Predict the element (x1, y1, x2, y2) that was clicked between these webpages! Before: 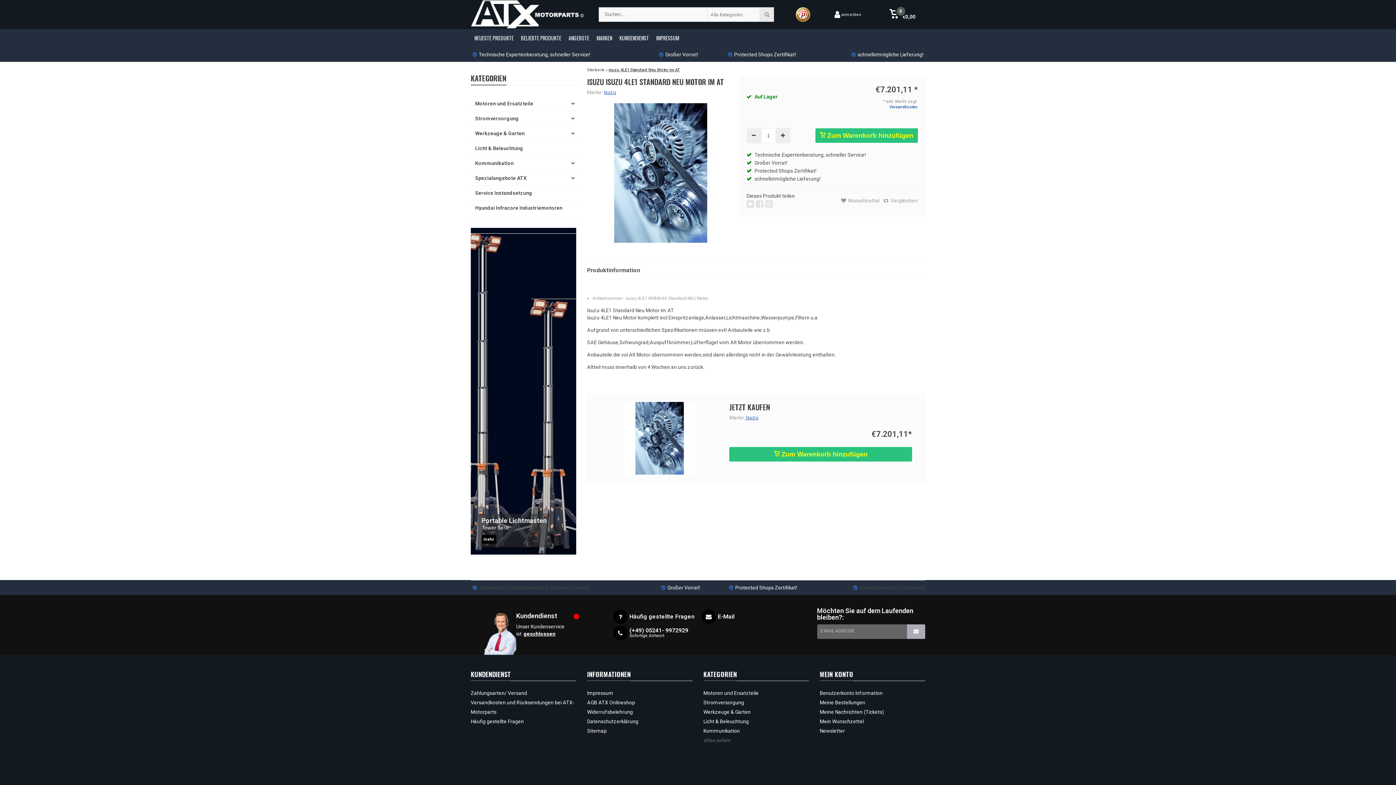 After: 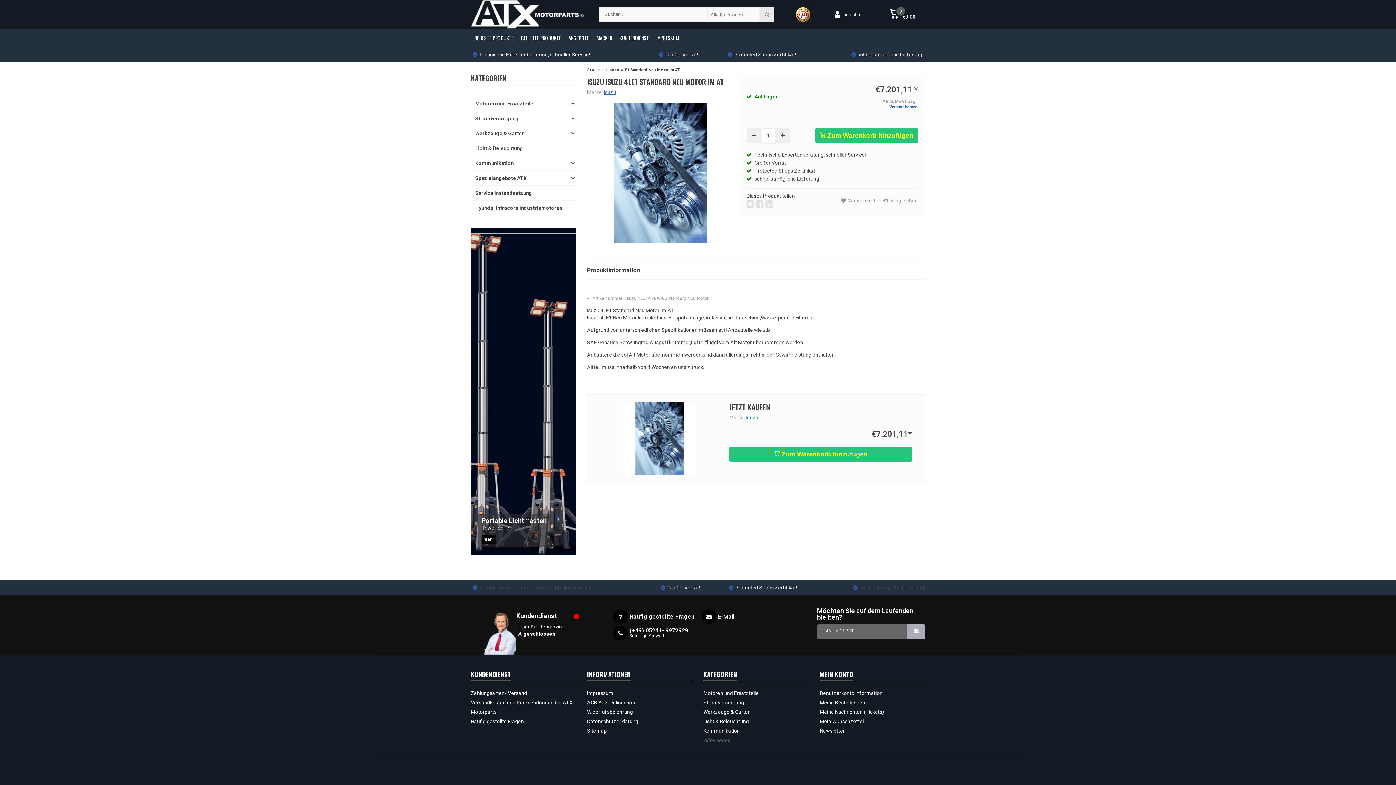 Action: label: Großer Vorrat! bbox: (659, 51, 698, 57)